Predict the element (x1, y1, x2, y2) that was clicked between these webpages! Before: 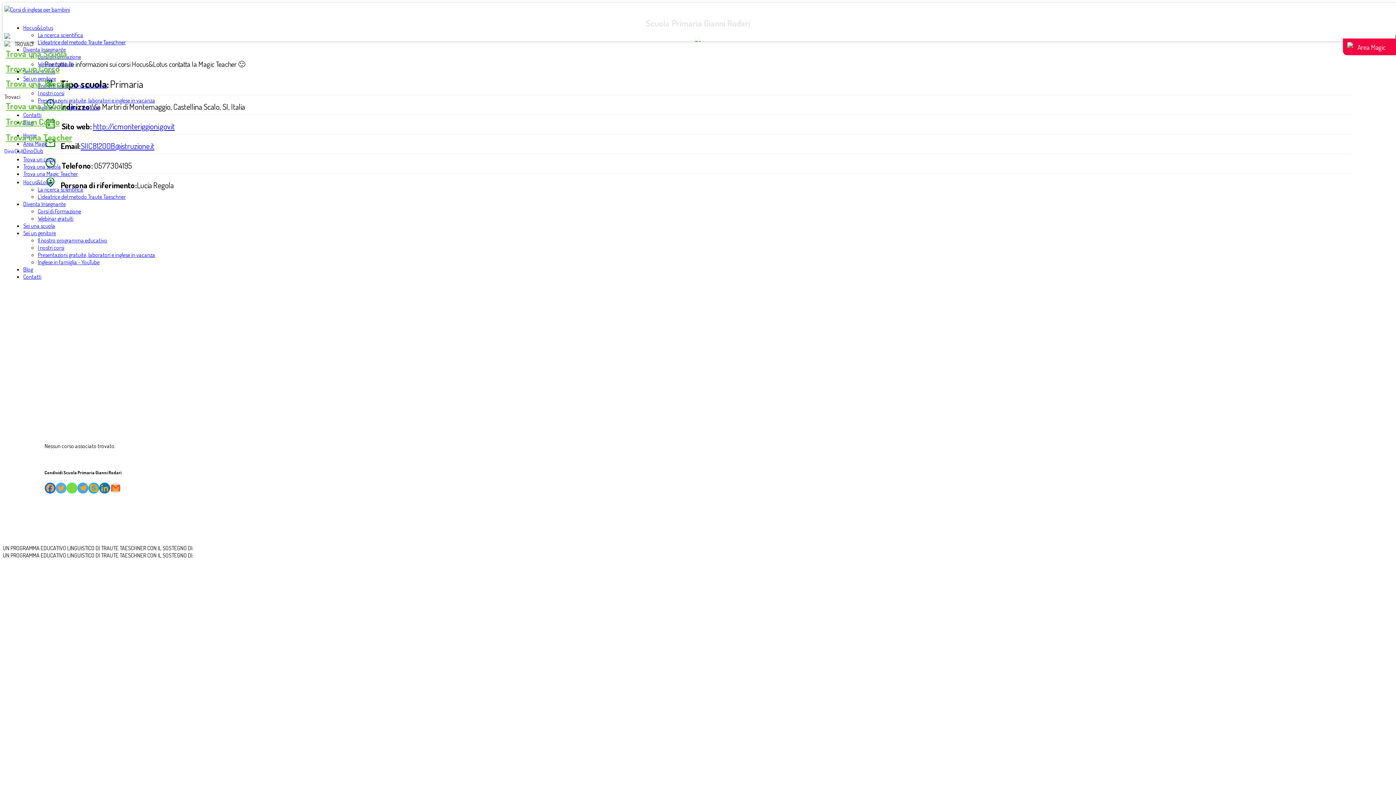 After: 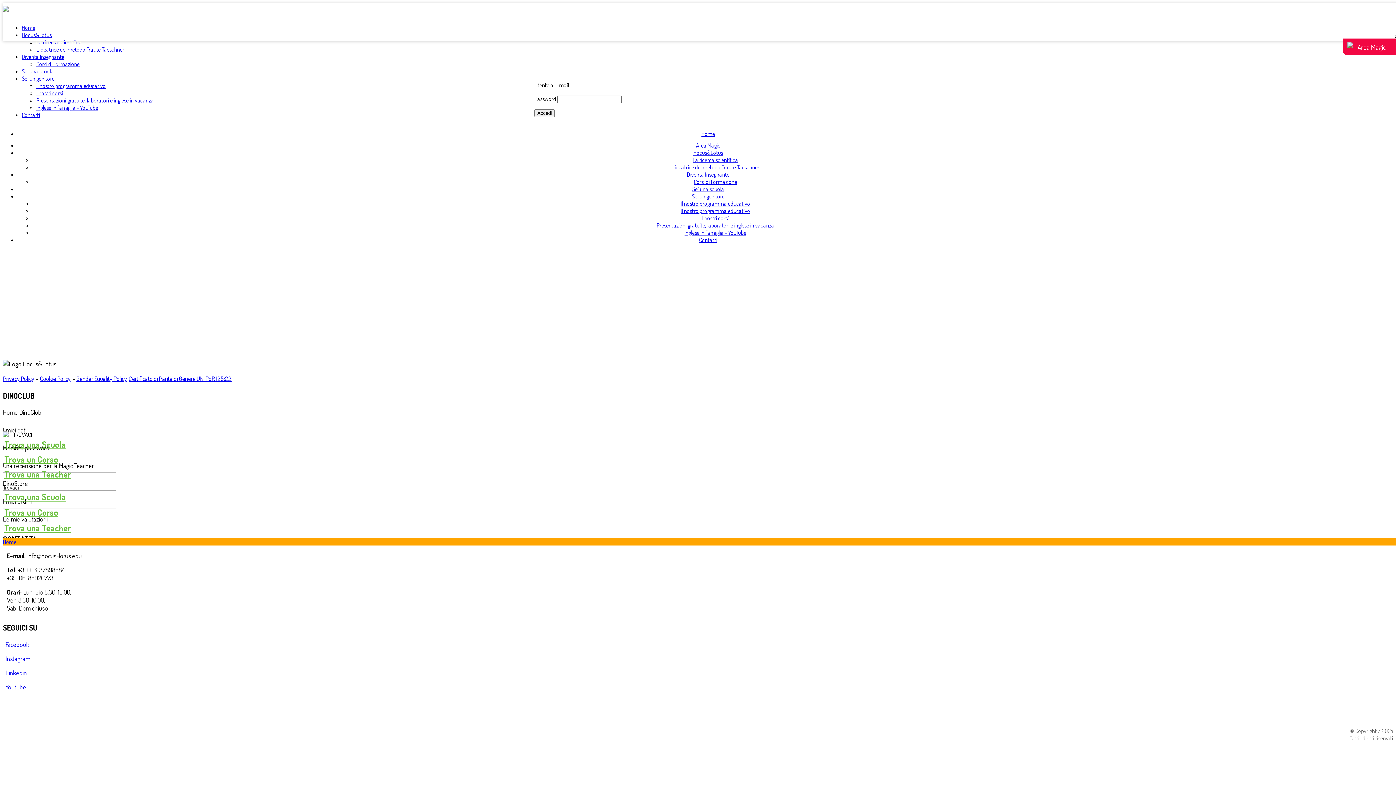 Action: bbox: (4, 33, 1397, 40)